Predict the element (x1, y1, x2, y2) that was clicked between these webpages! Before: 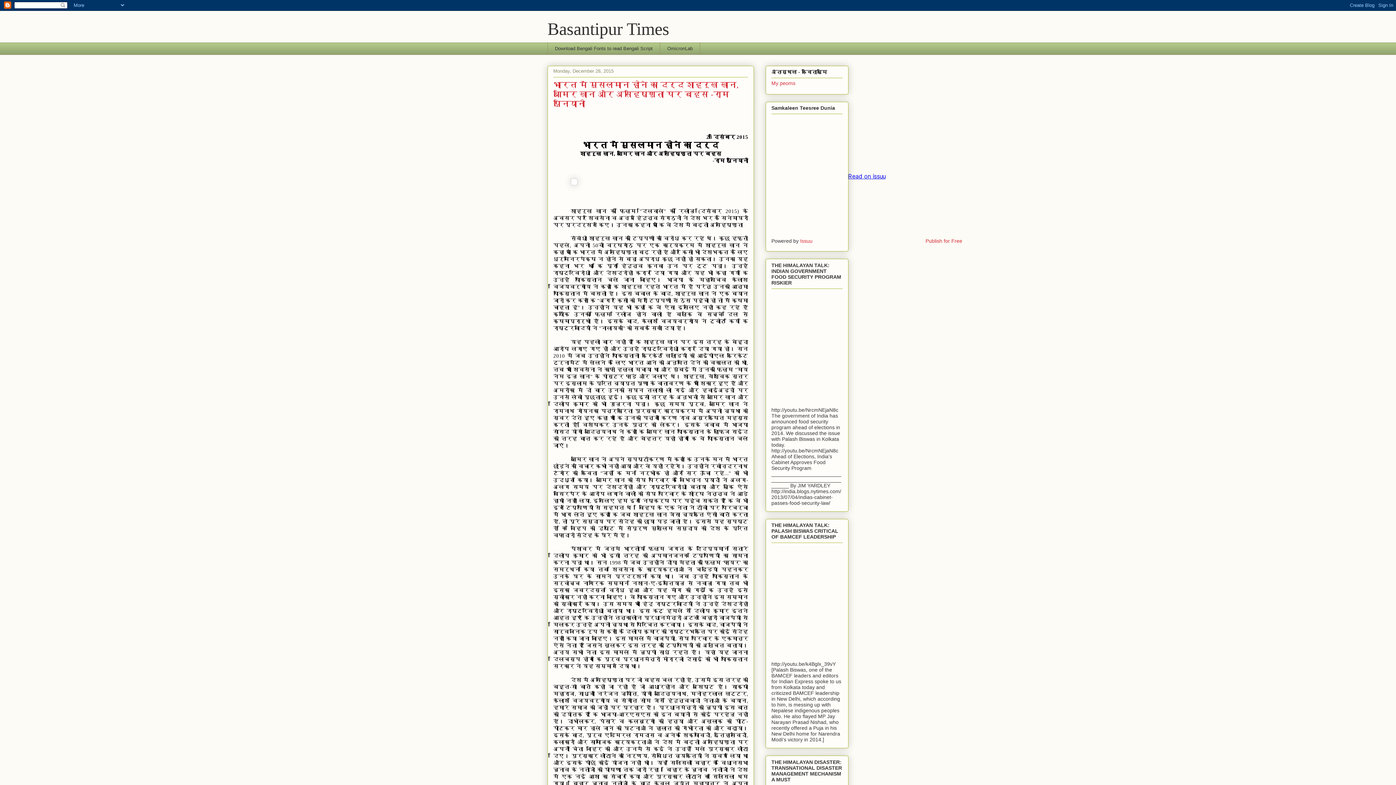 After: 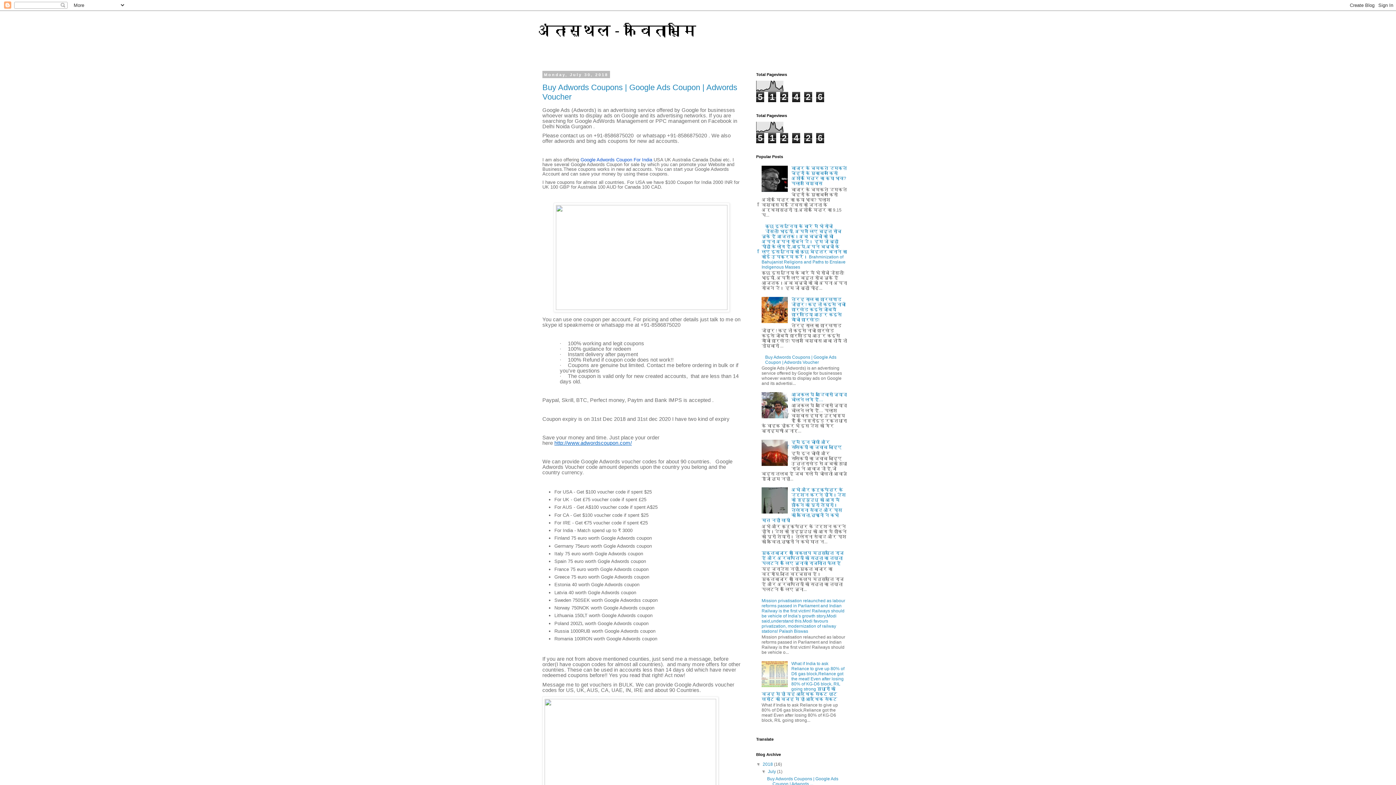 Action: bbox: (771, 80, 795, 86) label: My peoms